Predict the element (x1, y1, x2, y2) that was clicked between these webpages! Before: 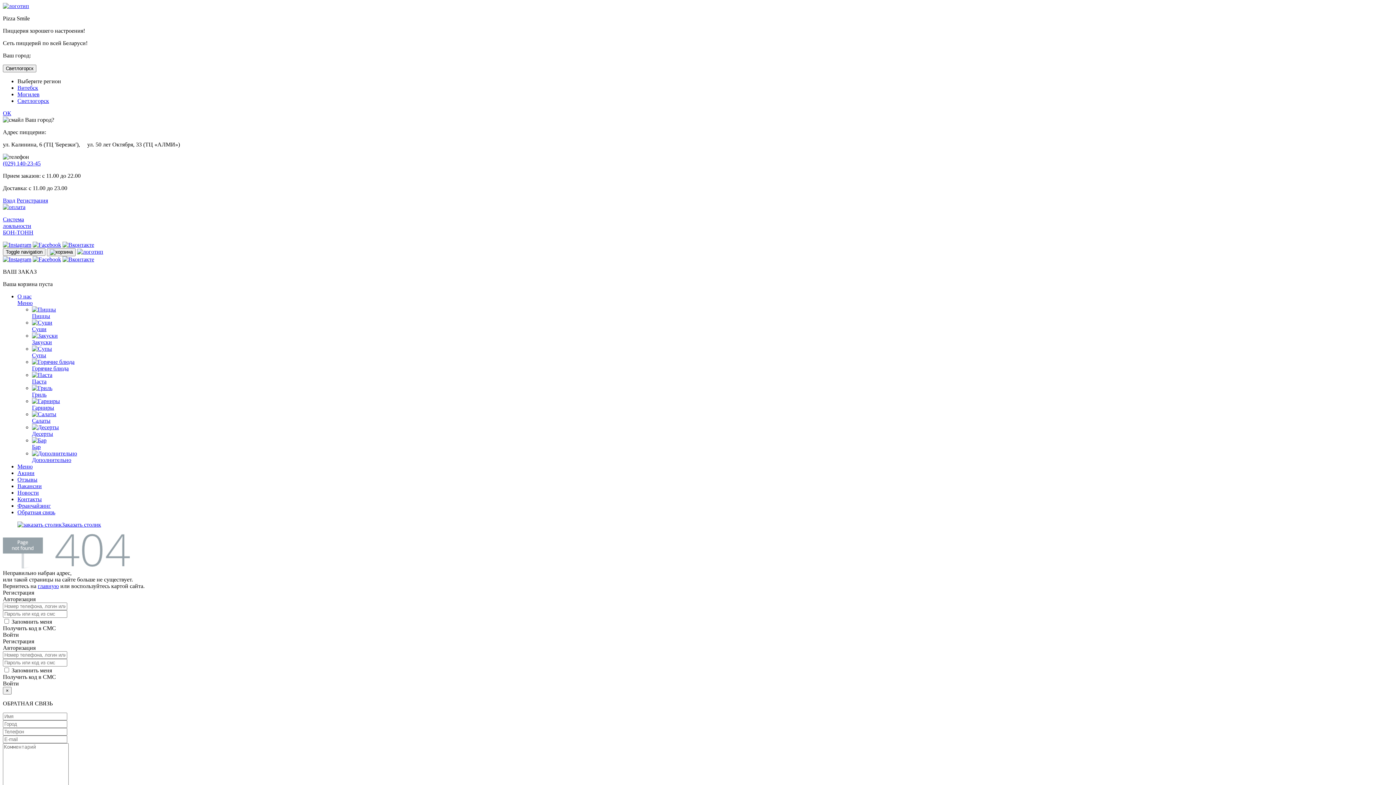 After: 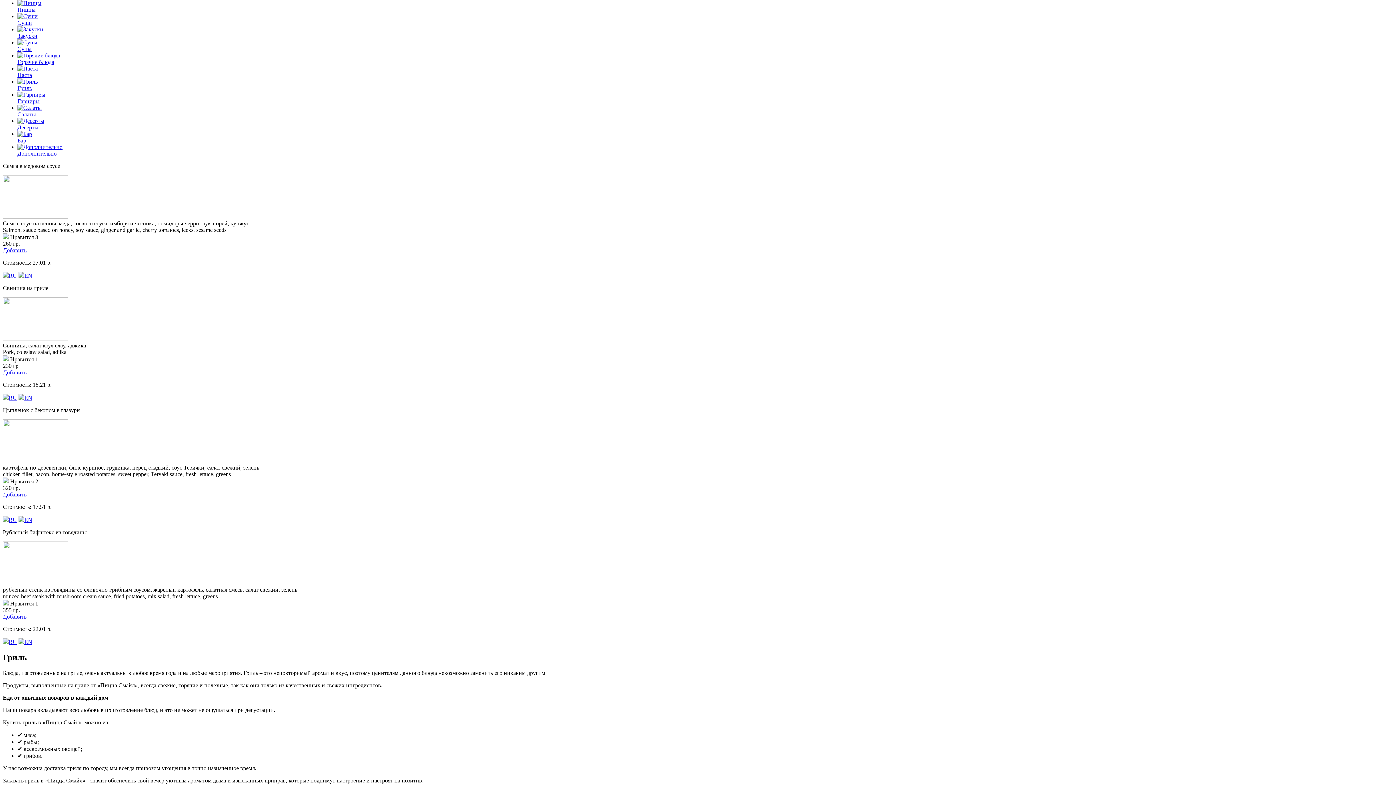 Action: label: Гриль bbox: (32, 391, 46, 397)